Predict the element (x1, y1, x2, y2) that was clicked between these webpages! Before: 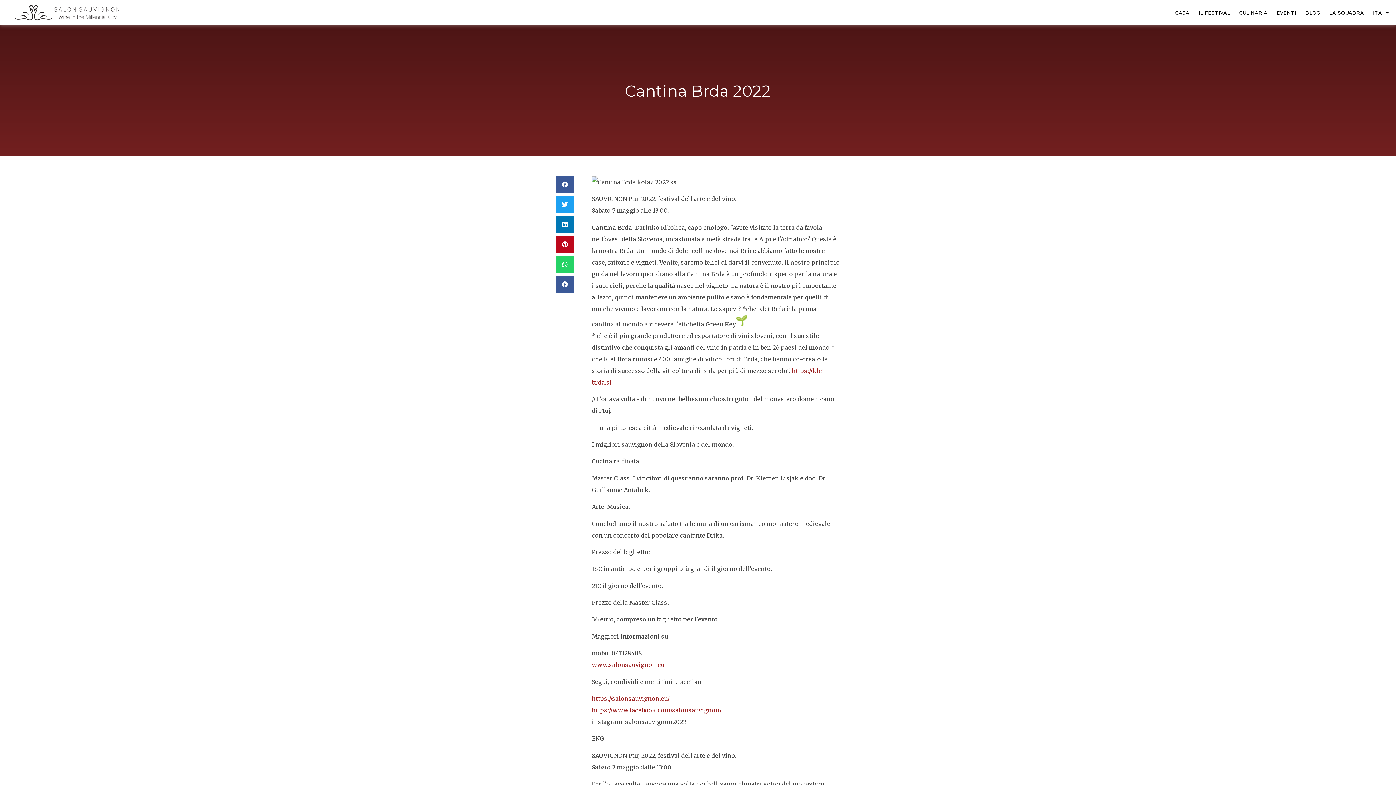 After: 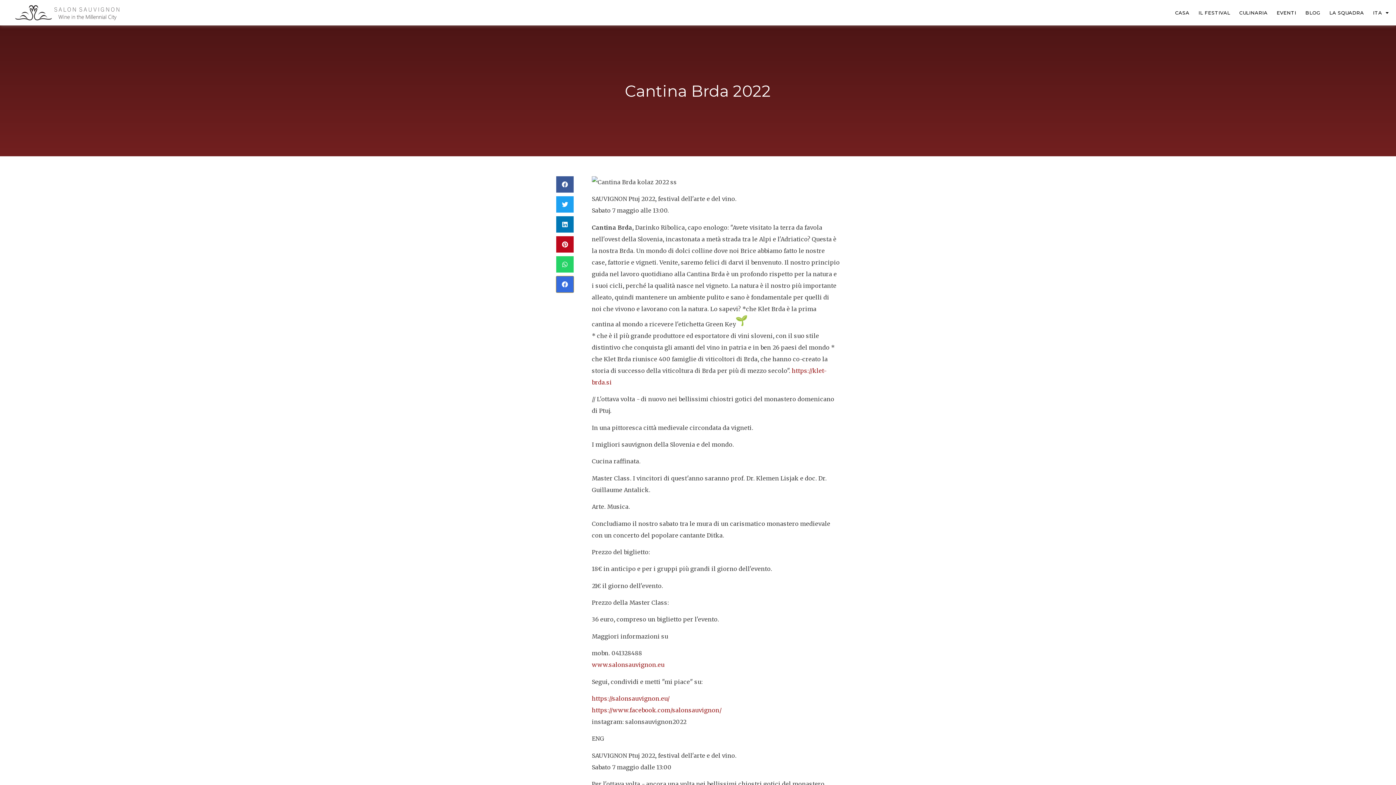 Action: label: Condividi su facebook bbox: (556, 276, 573, 292)